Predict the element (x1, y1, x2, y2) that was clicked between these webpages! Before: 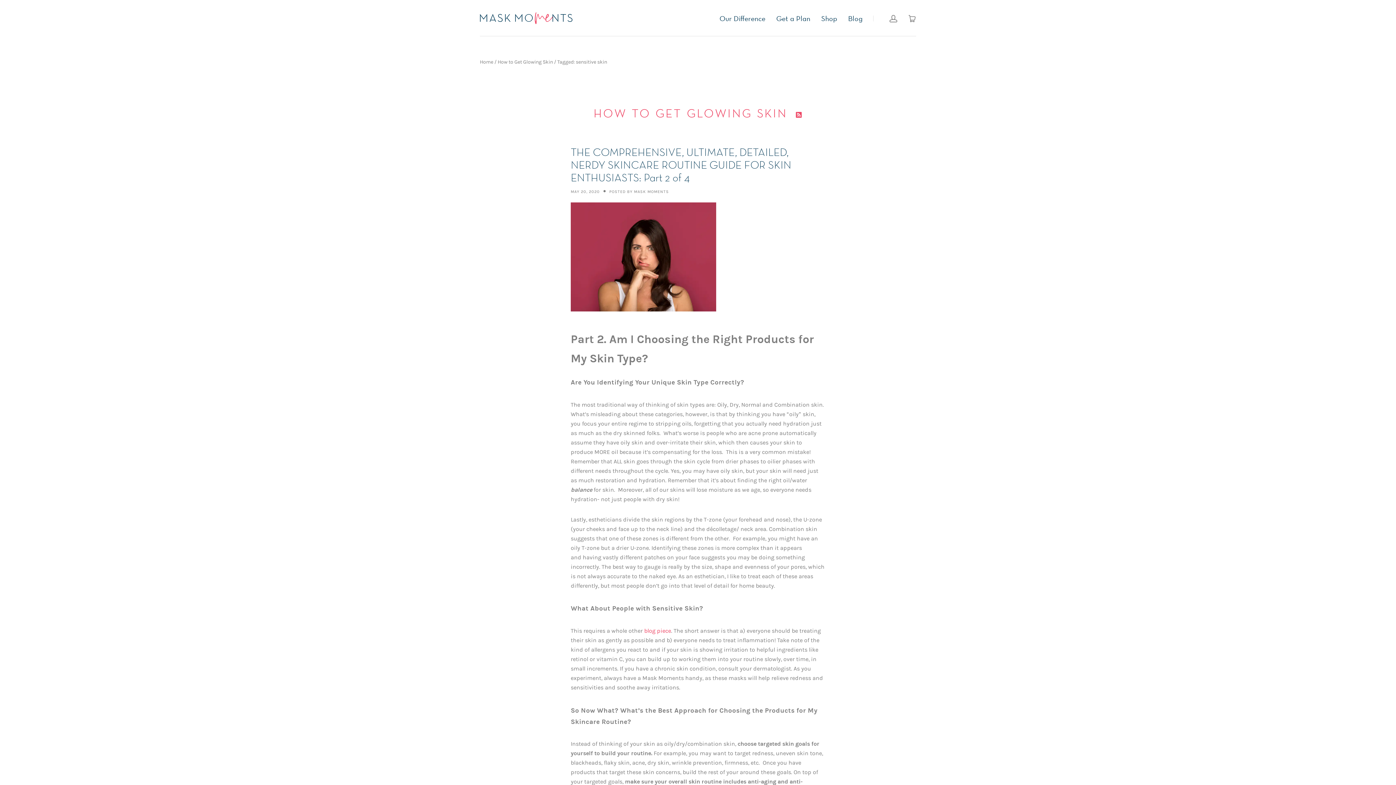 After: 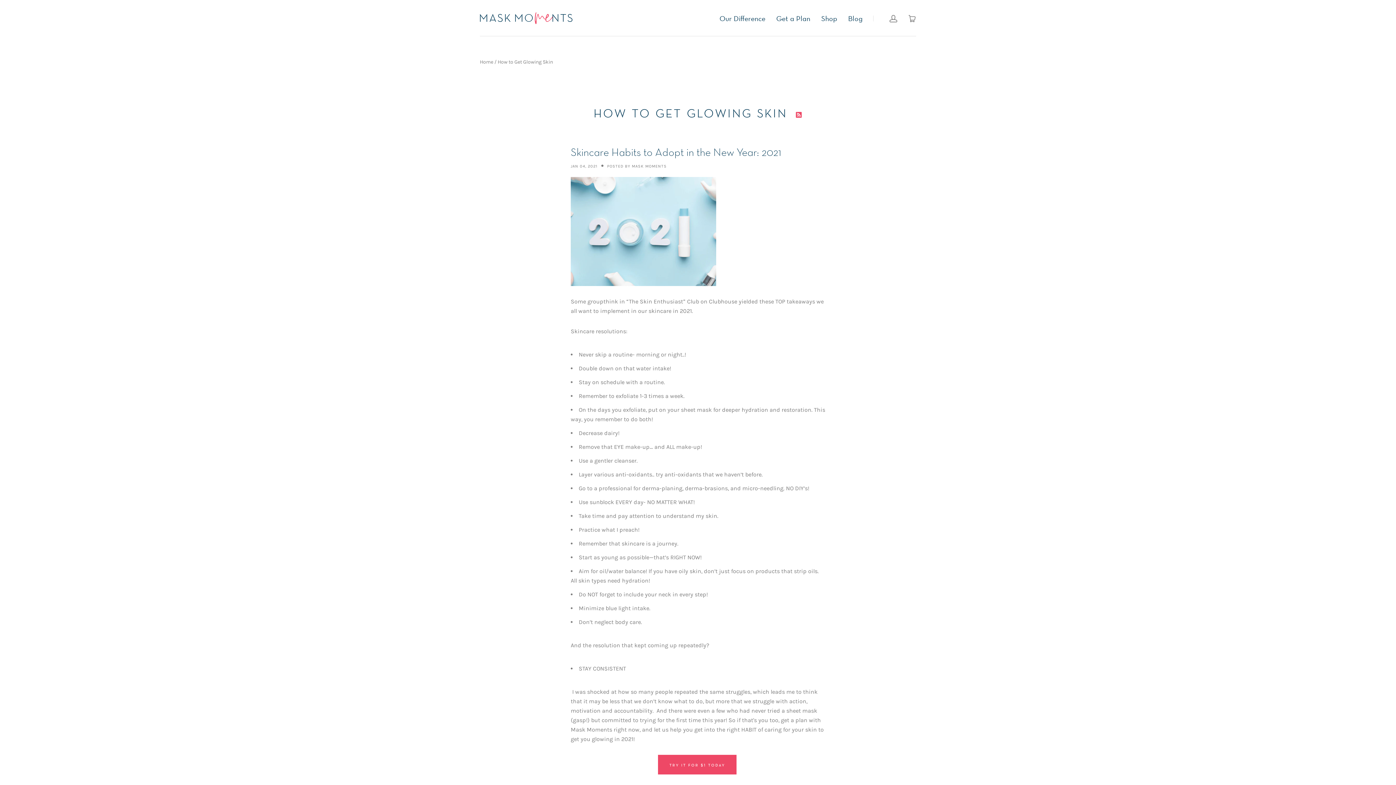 Action: label: How to Get Glowing Skin  bbox: (593, 104, 792, 121)